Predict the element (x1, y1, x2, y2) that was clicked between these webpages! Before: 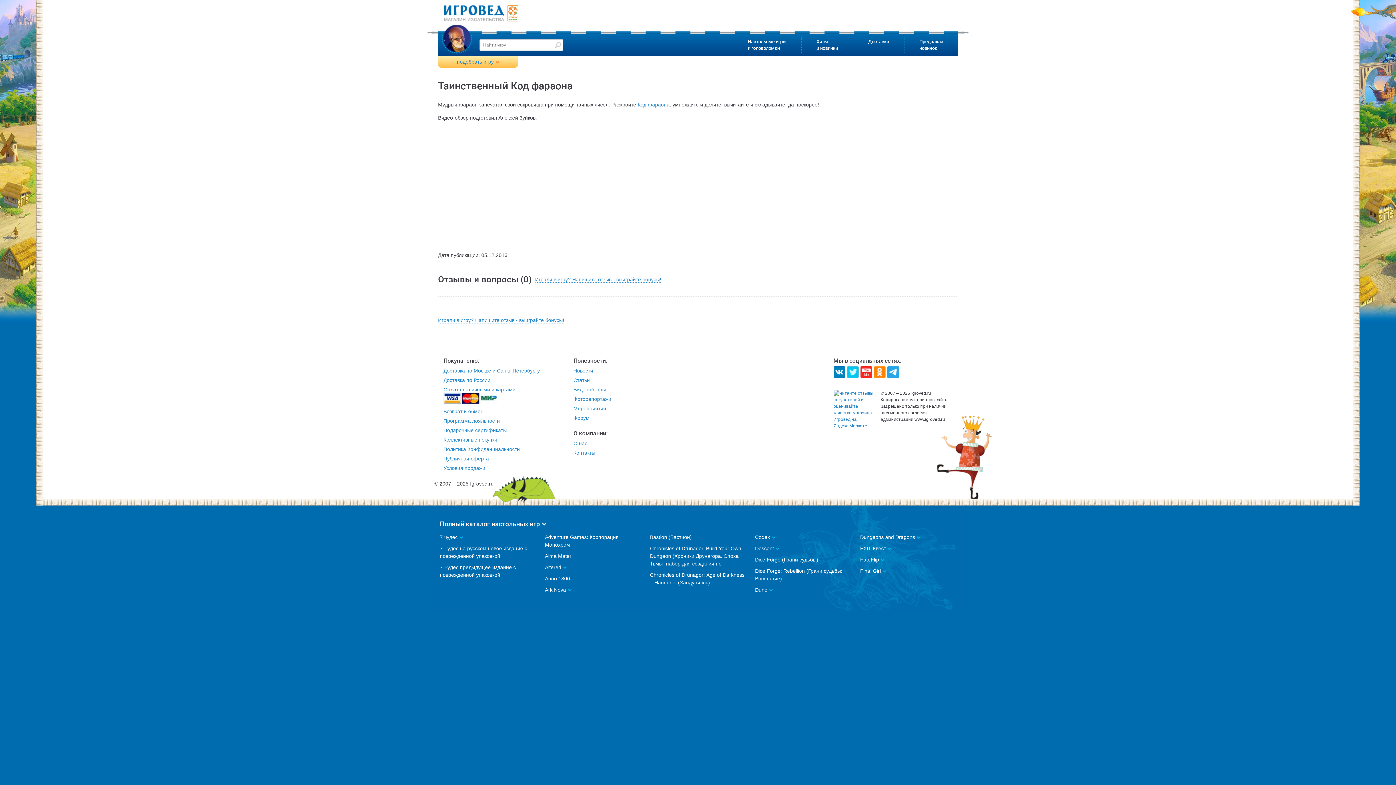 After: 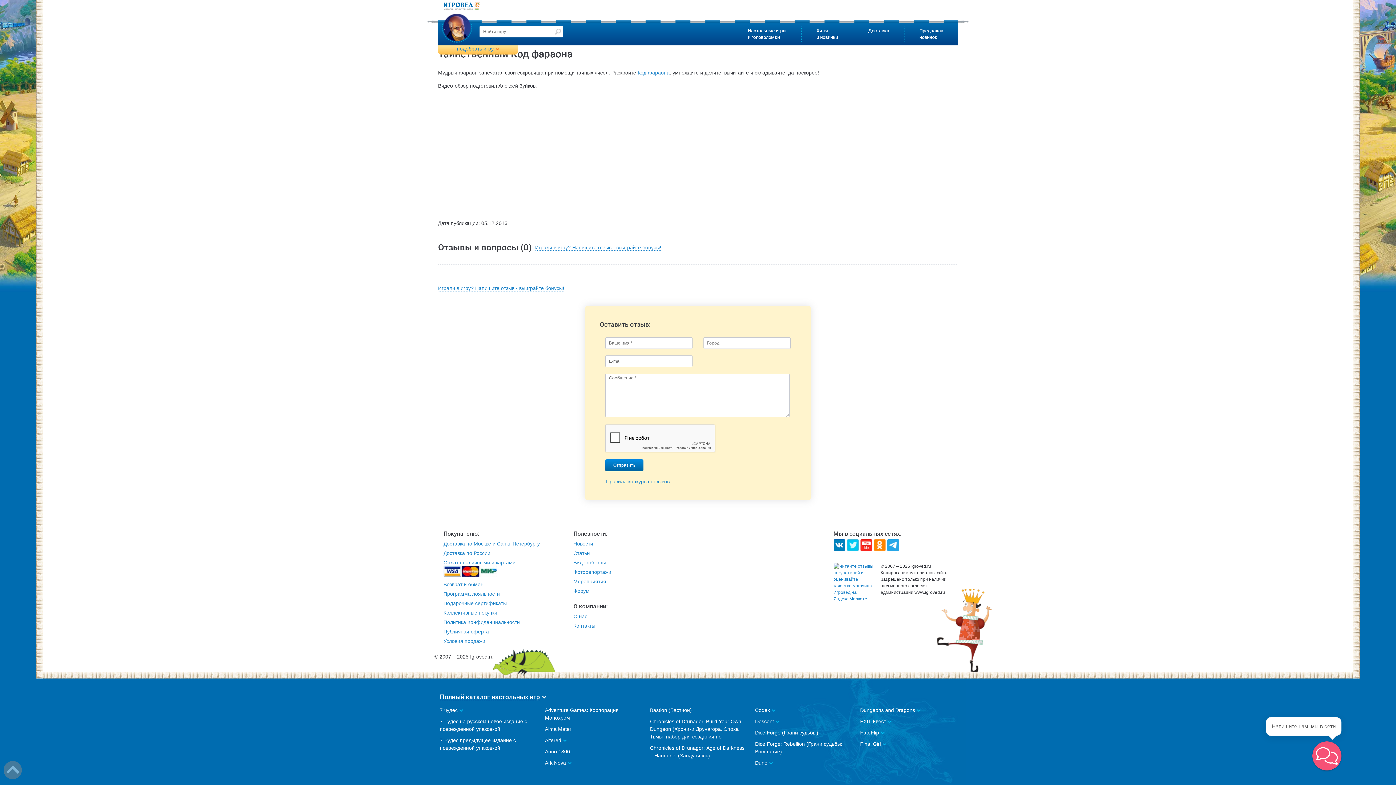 Action: label: Играли в игру? Напишите отзыв - выиграйте бонусы! bbox: (535, 276, 661, 282)